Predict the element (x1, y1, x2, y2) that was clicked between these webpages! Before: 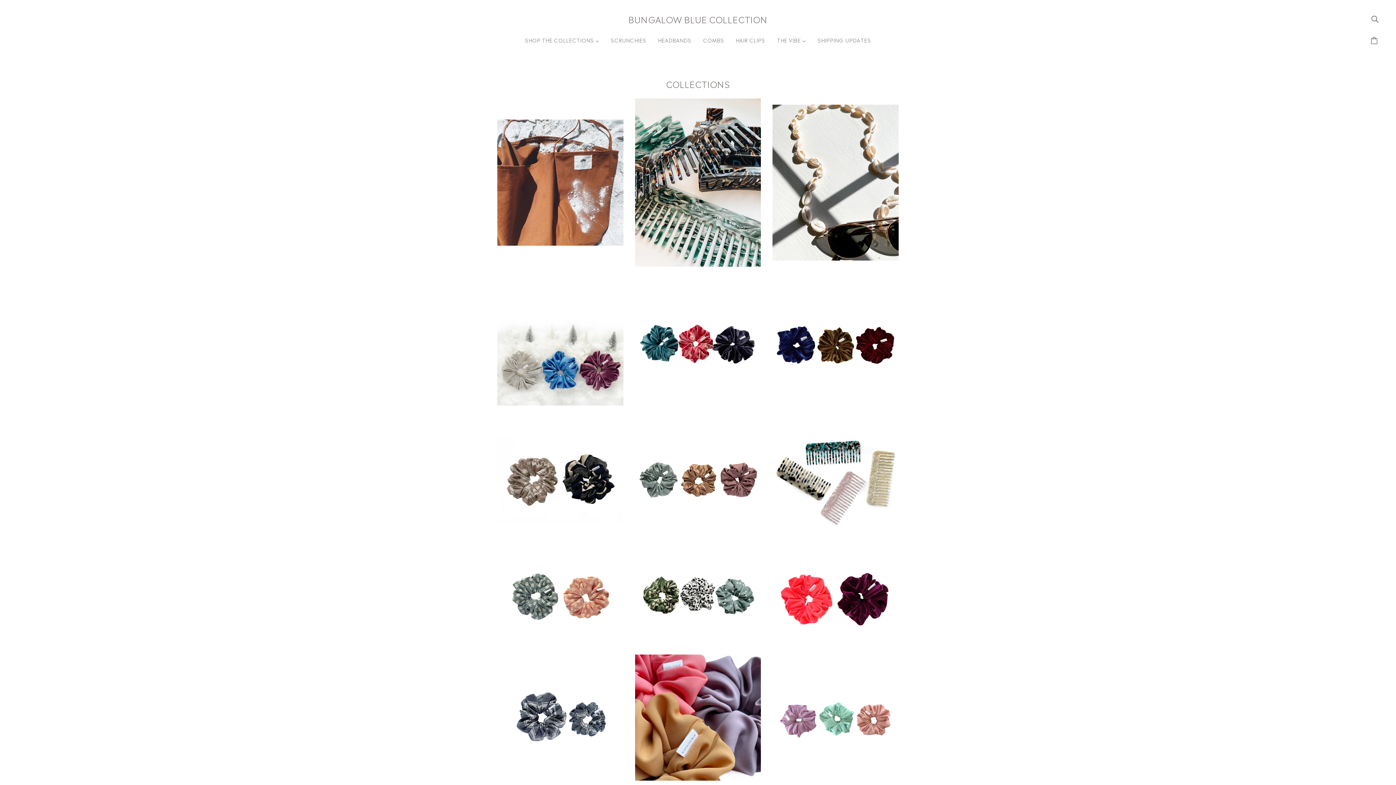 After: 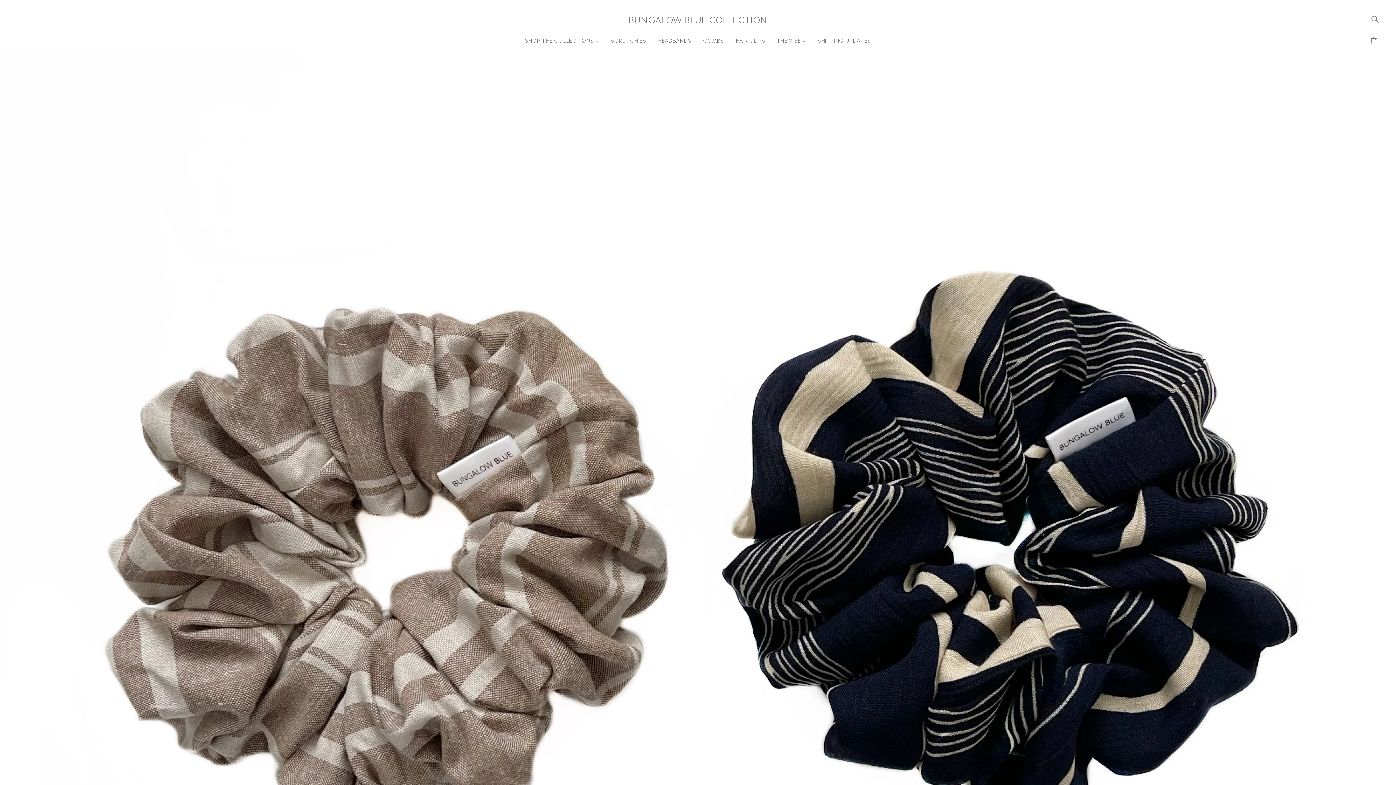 Action: label: THE AUTUMN COLLECTION

2 PRODUCTS bbox: (497, 517, 623, 524)